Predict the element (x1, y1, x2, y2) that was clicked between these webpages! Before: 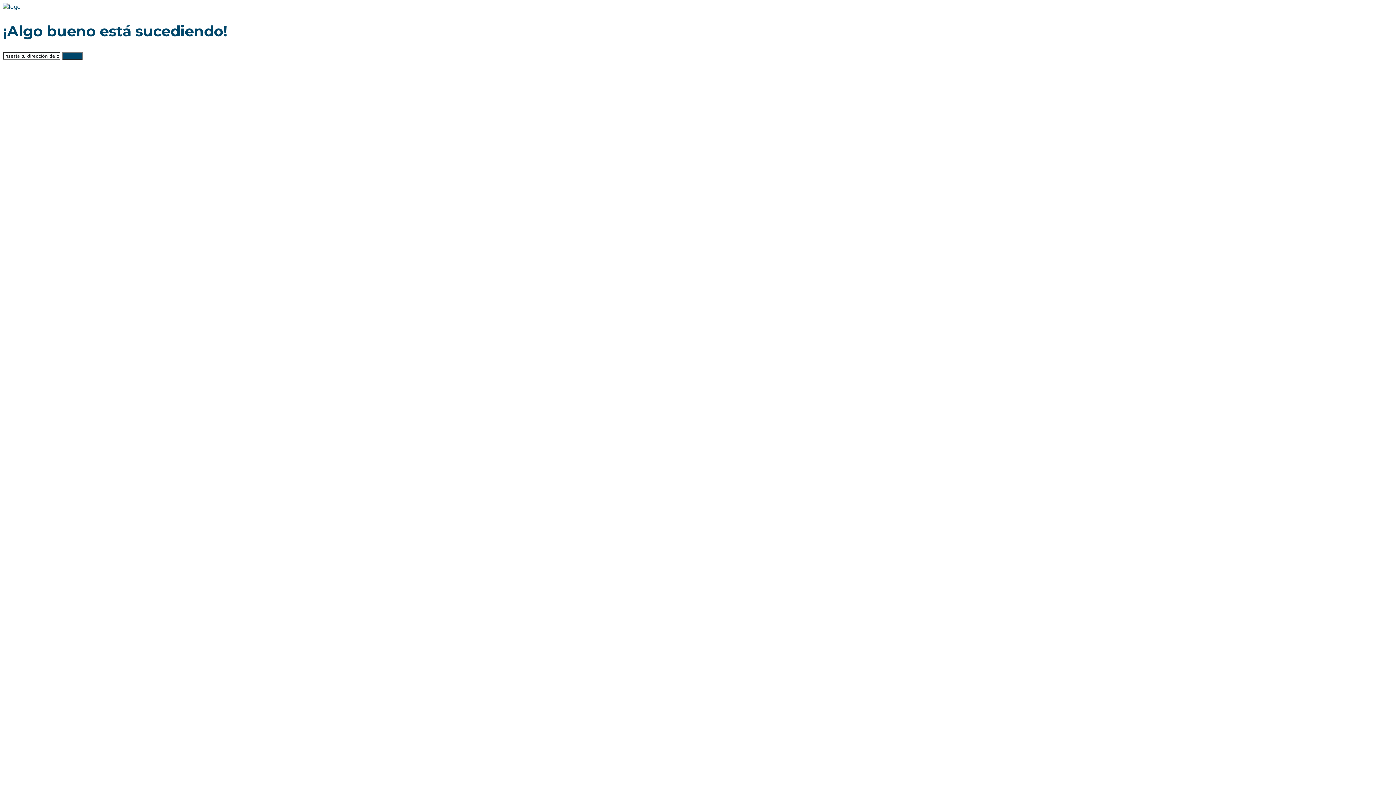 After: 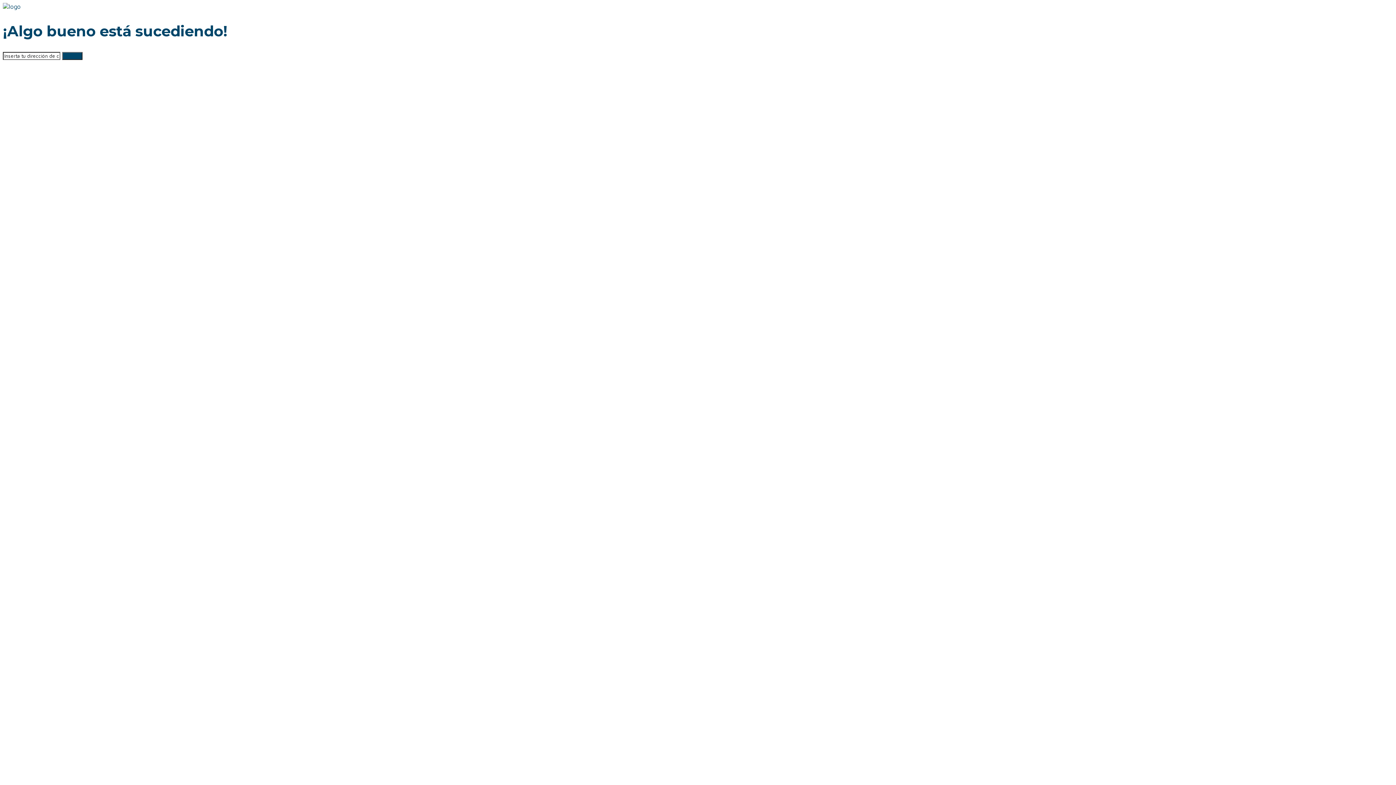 Action: bbox: (2, 2, 20, 10)